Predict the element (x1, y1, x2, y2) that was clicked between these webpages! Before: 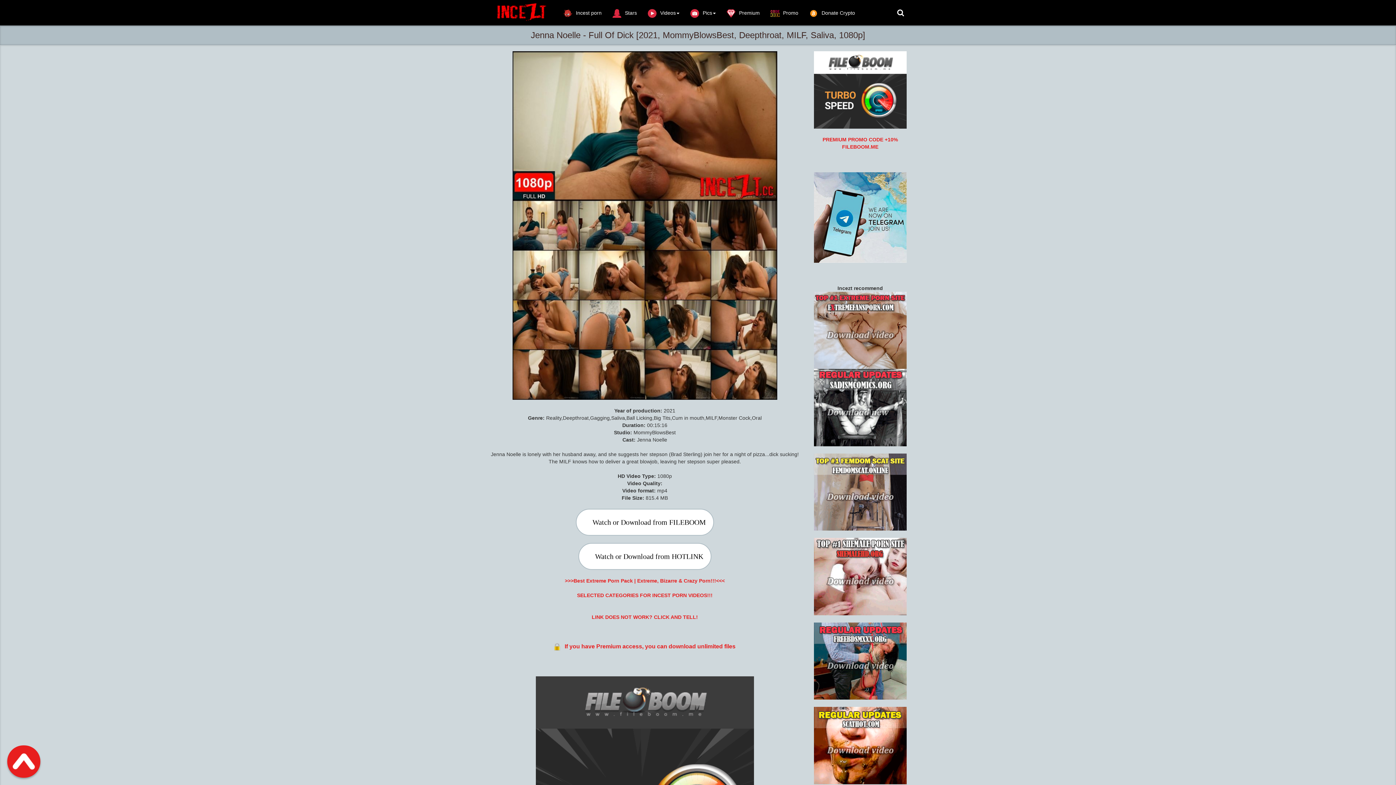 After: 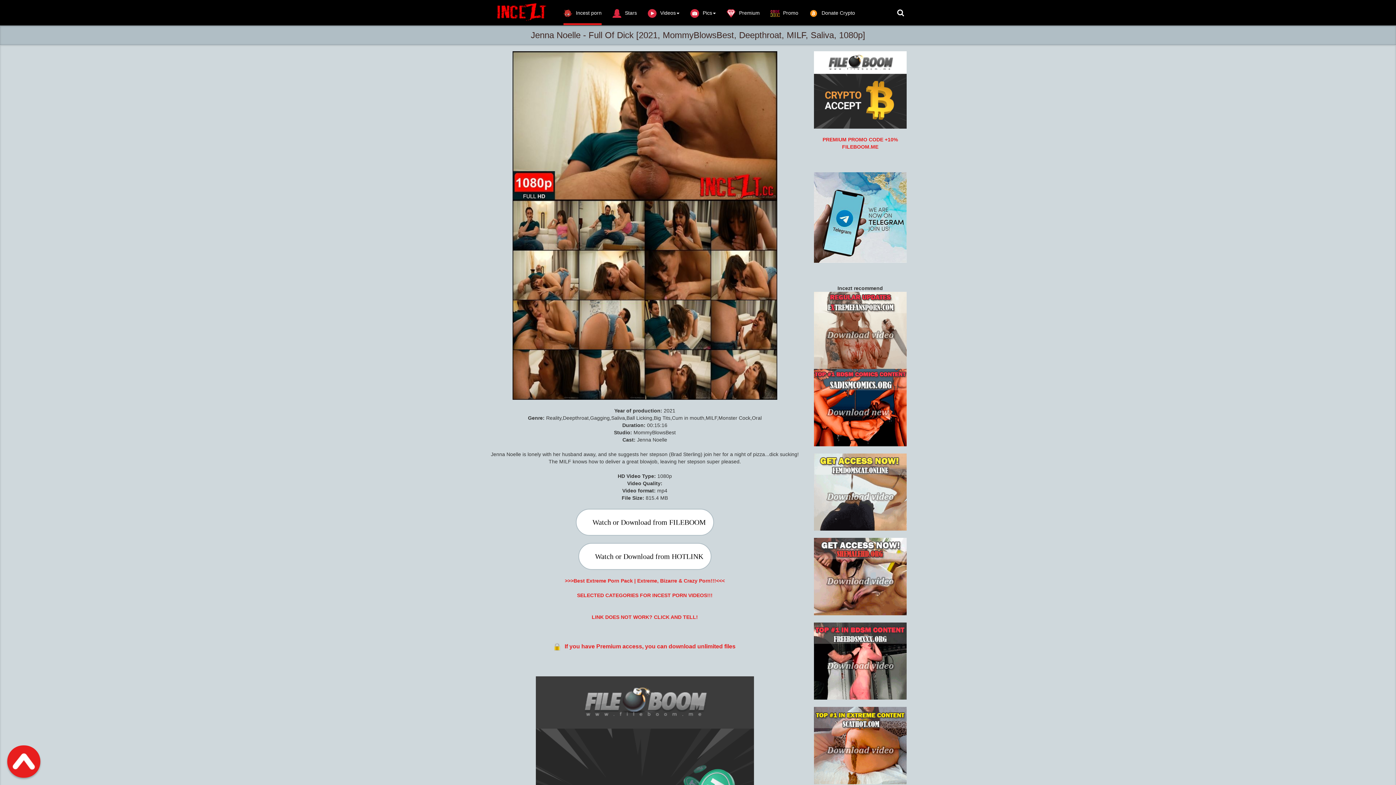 Action: bbox: (563, 0, 601, 25) label: Incest porn